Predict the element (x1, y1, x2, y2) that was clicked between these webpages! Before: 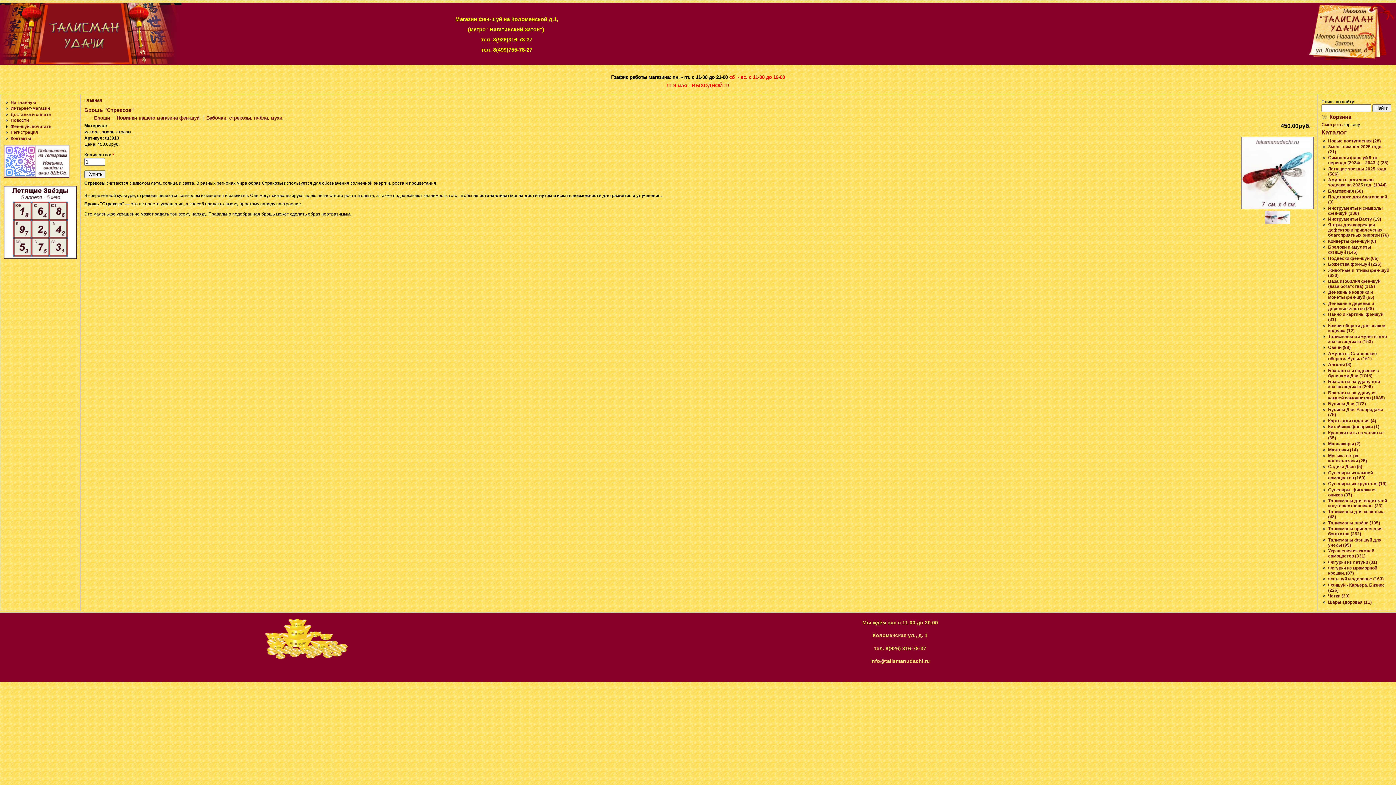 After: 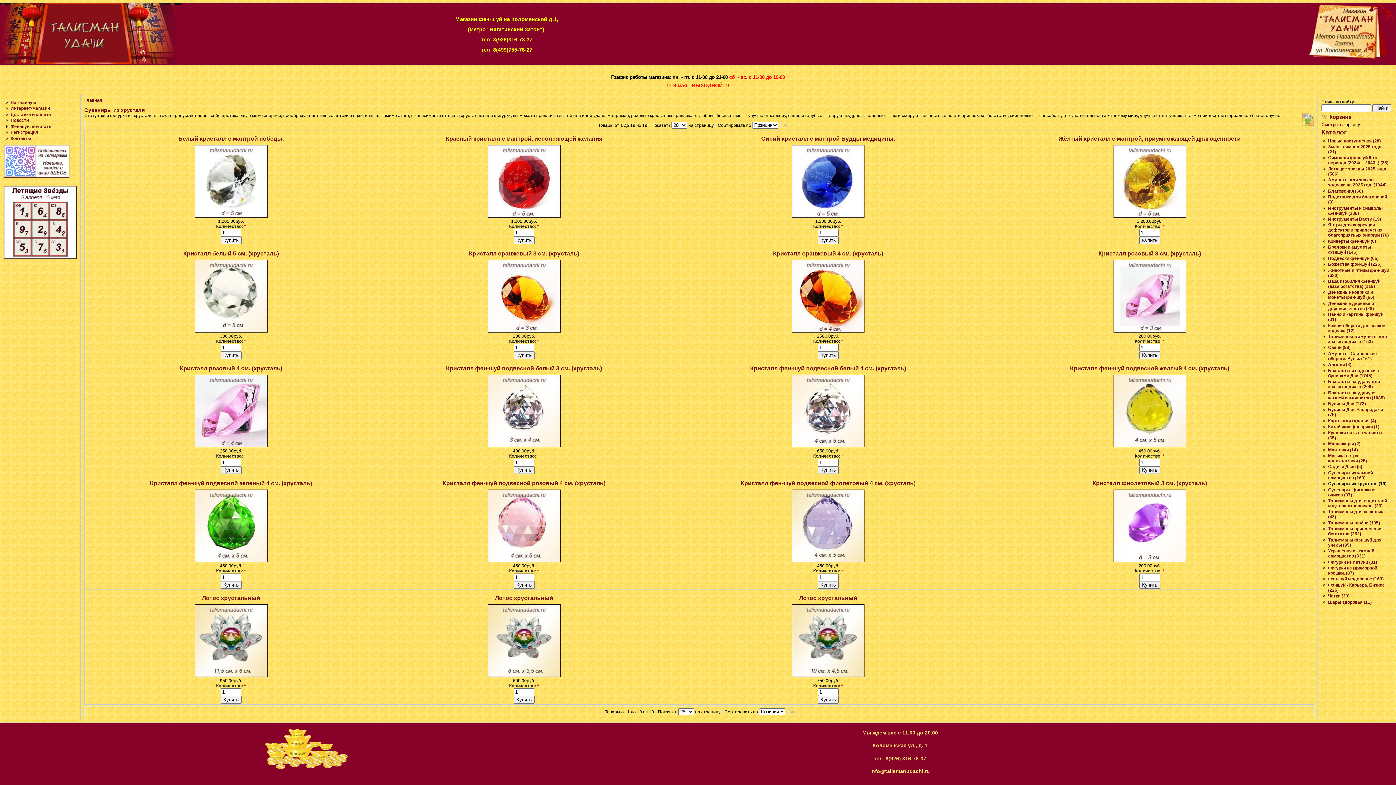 Action: bbox: (1328, 481, 1386, 486) label: Сувениры из хрусталя (19)